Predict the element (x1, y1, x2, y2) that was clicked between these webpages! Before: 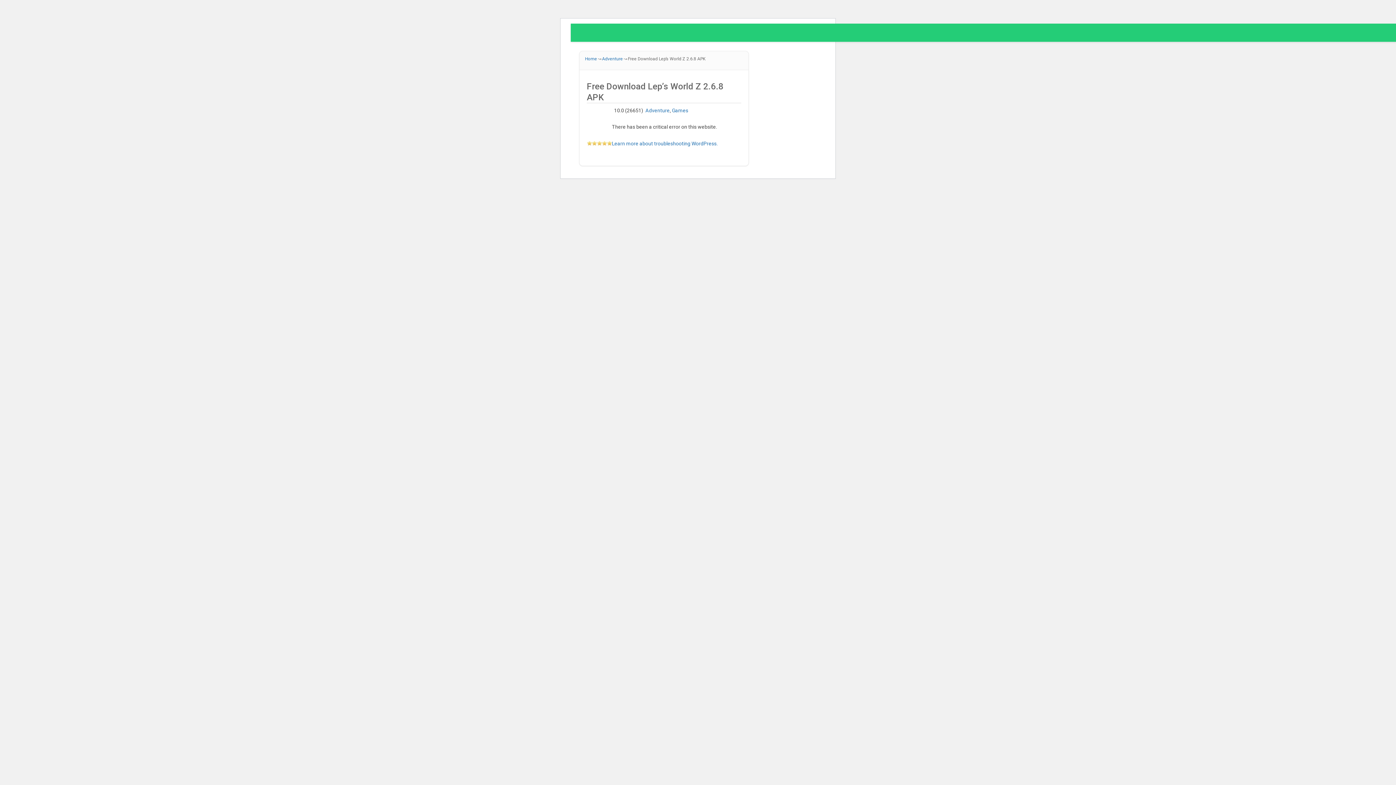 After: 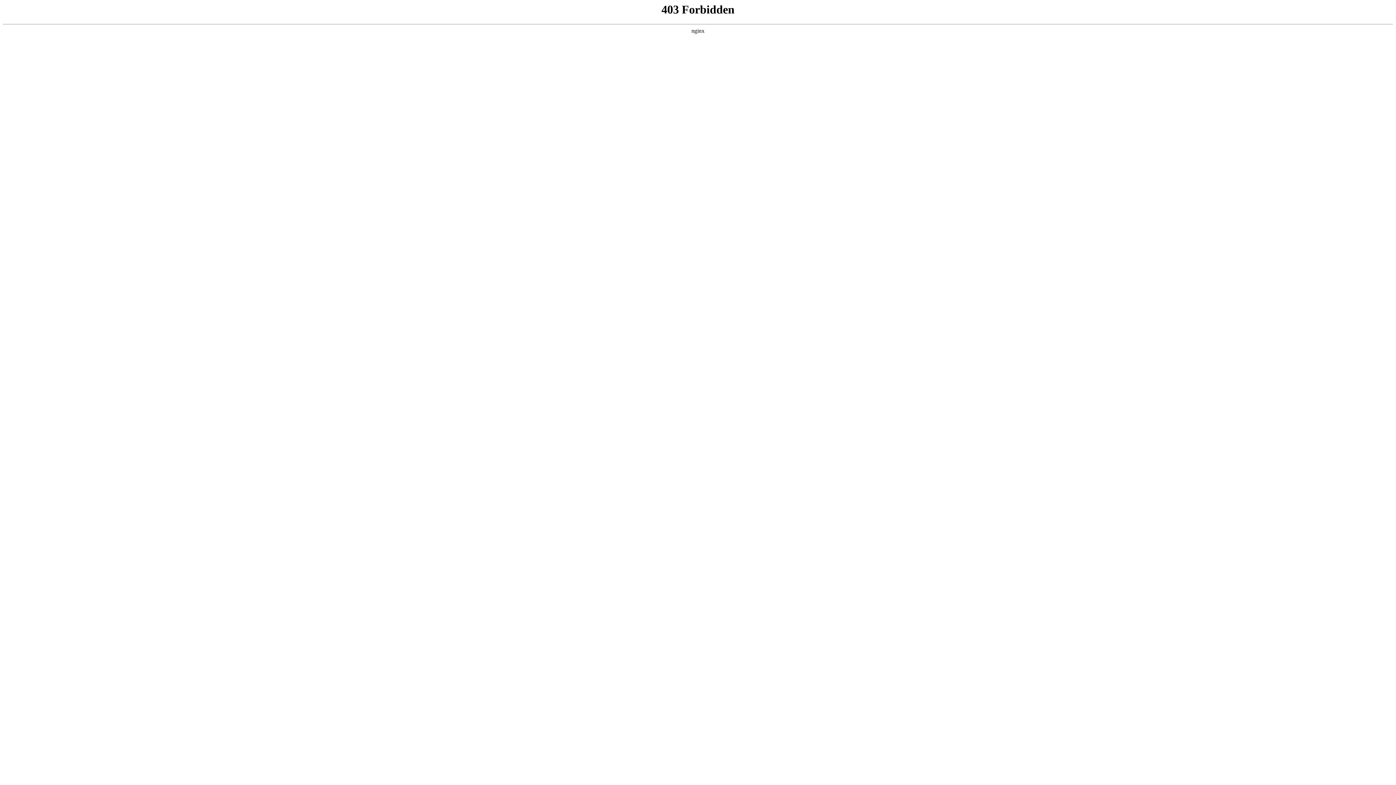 Action: label: Learn more about troubleshooting WordPress. bbox: (612, 140, 717, 146)